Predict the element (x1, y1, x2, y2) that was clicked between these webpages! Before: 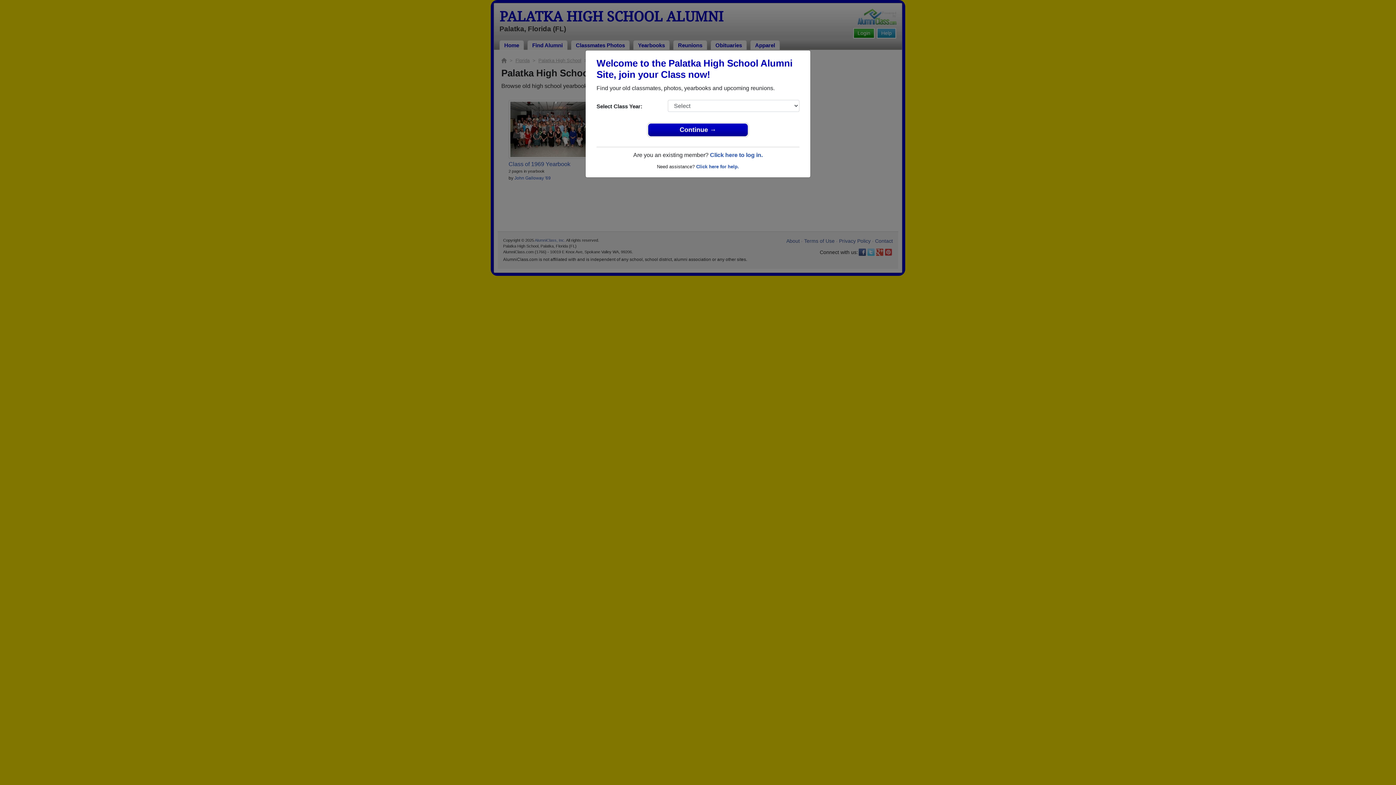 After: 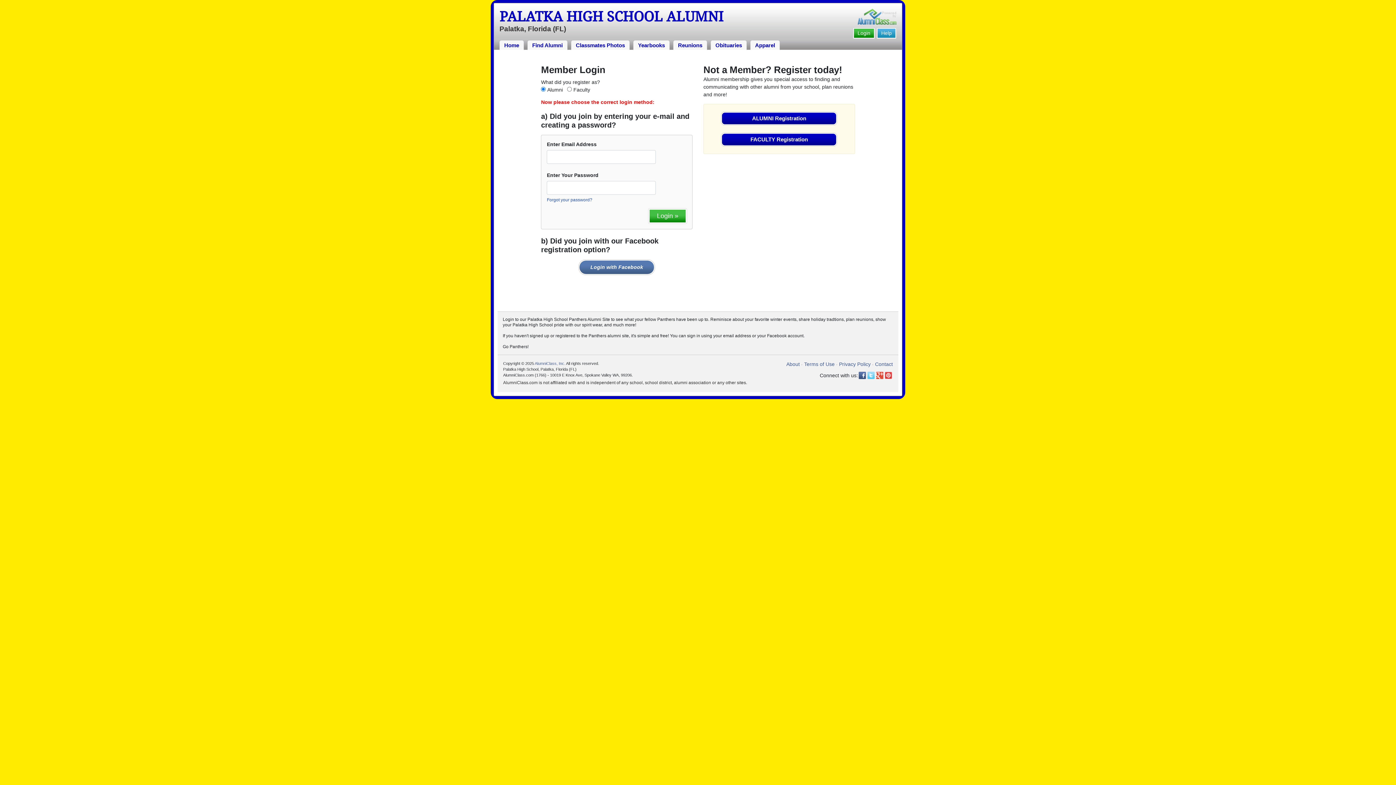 Action: bbox: (710, 152, 762, 158) label: Click here to log in.